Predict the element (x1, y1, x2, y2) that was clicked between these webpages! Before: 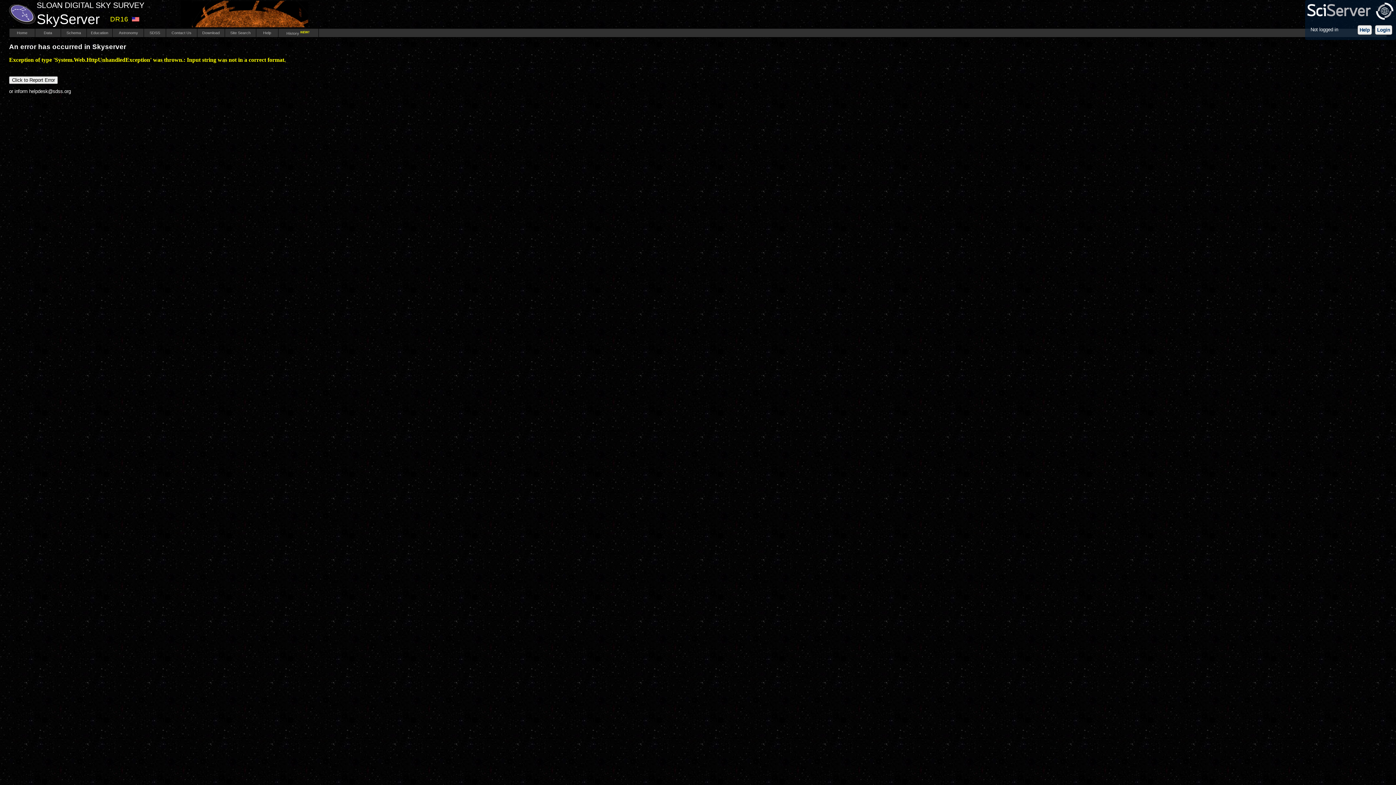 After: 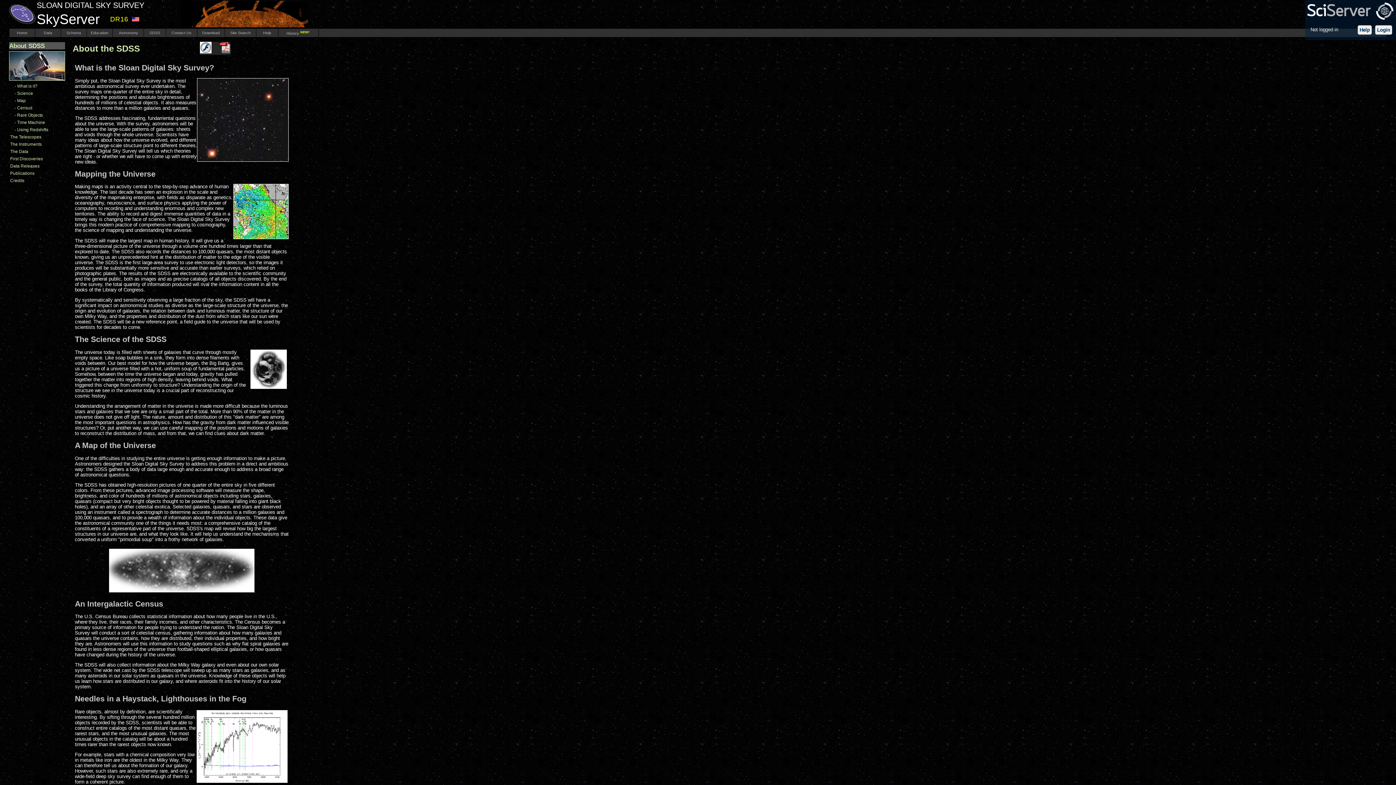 Action: bbox: (147, 30, 162, 34) label:   SDSS  